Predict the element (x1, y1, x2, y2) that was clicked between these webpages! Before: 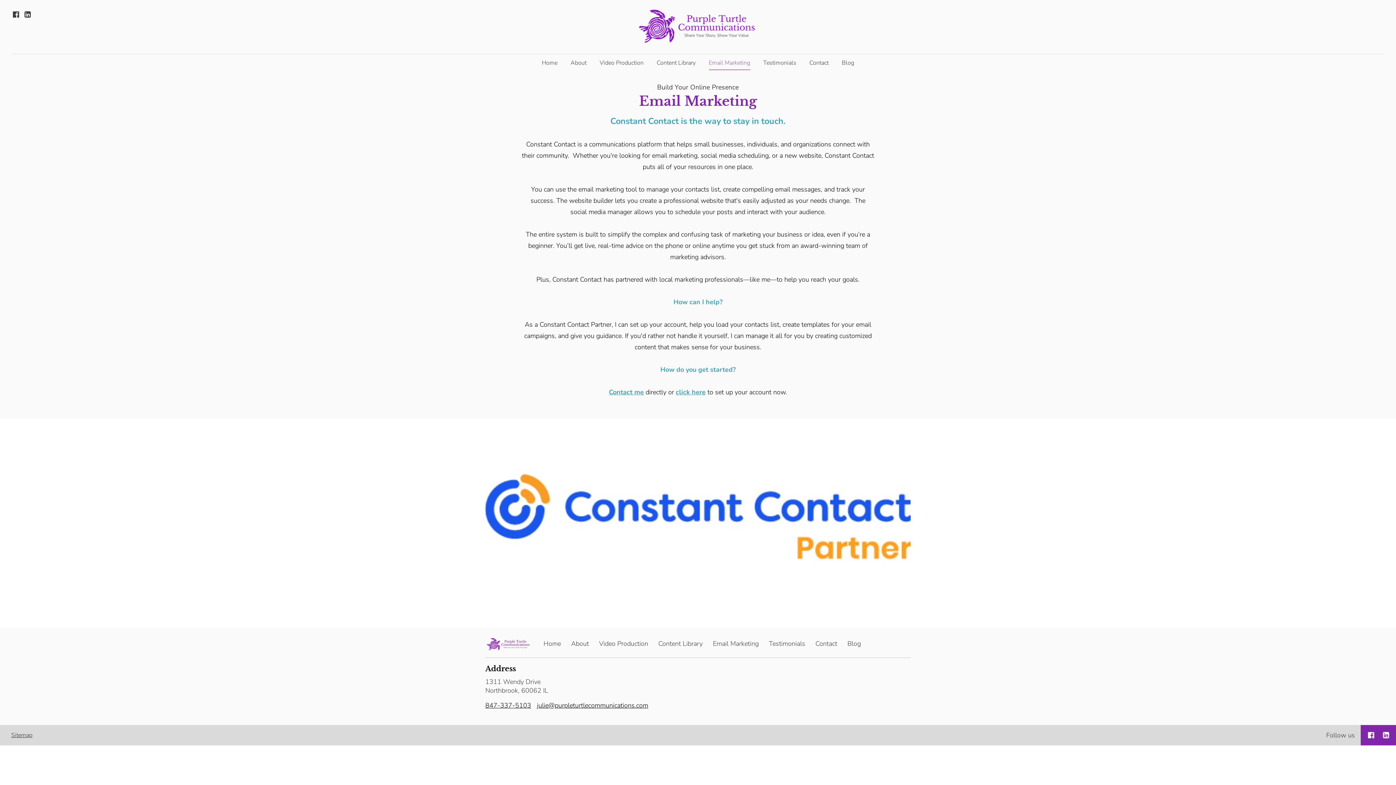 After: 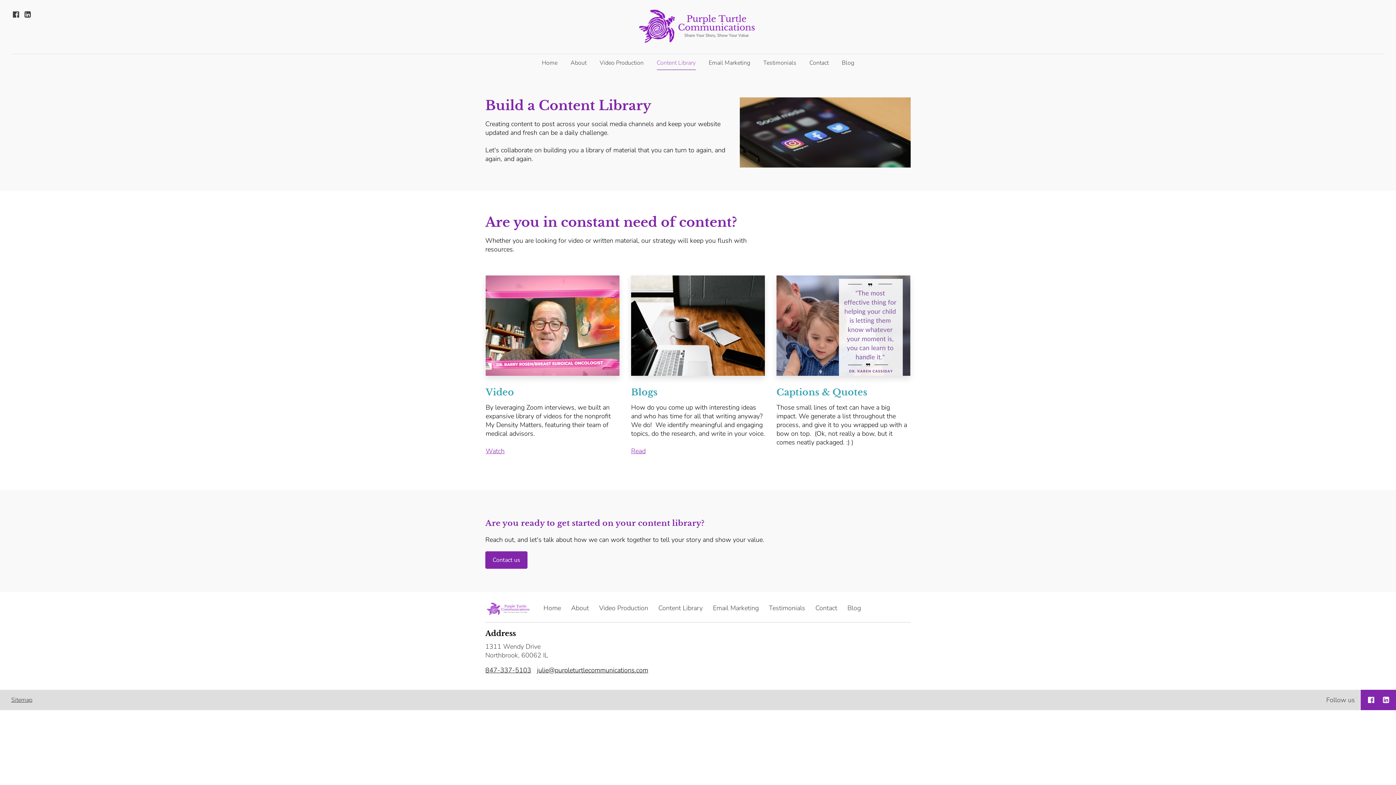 Action: label: Content Library bbox: (658, 639, 702, 648)